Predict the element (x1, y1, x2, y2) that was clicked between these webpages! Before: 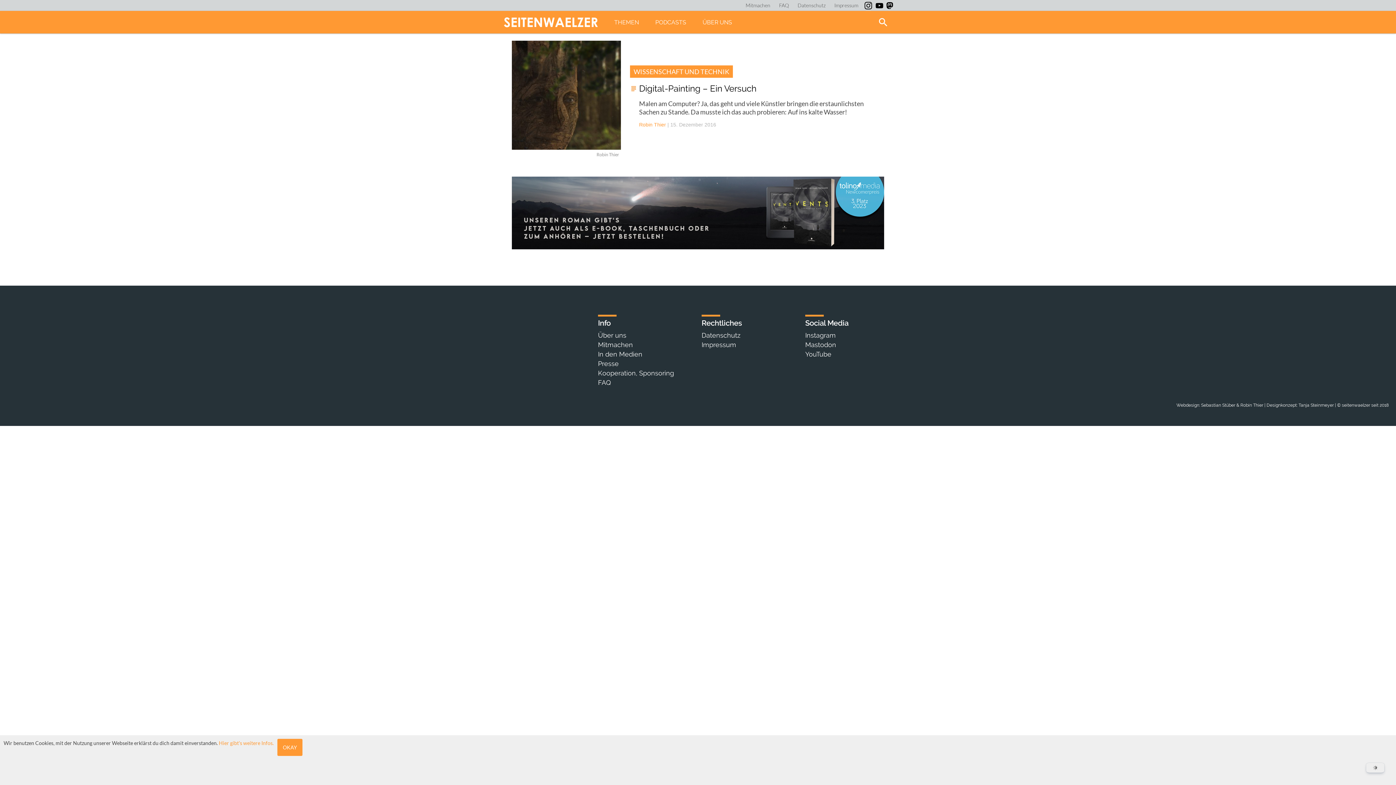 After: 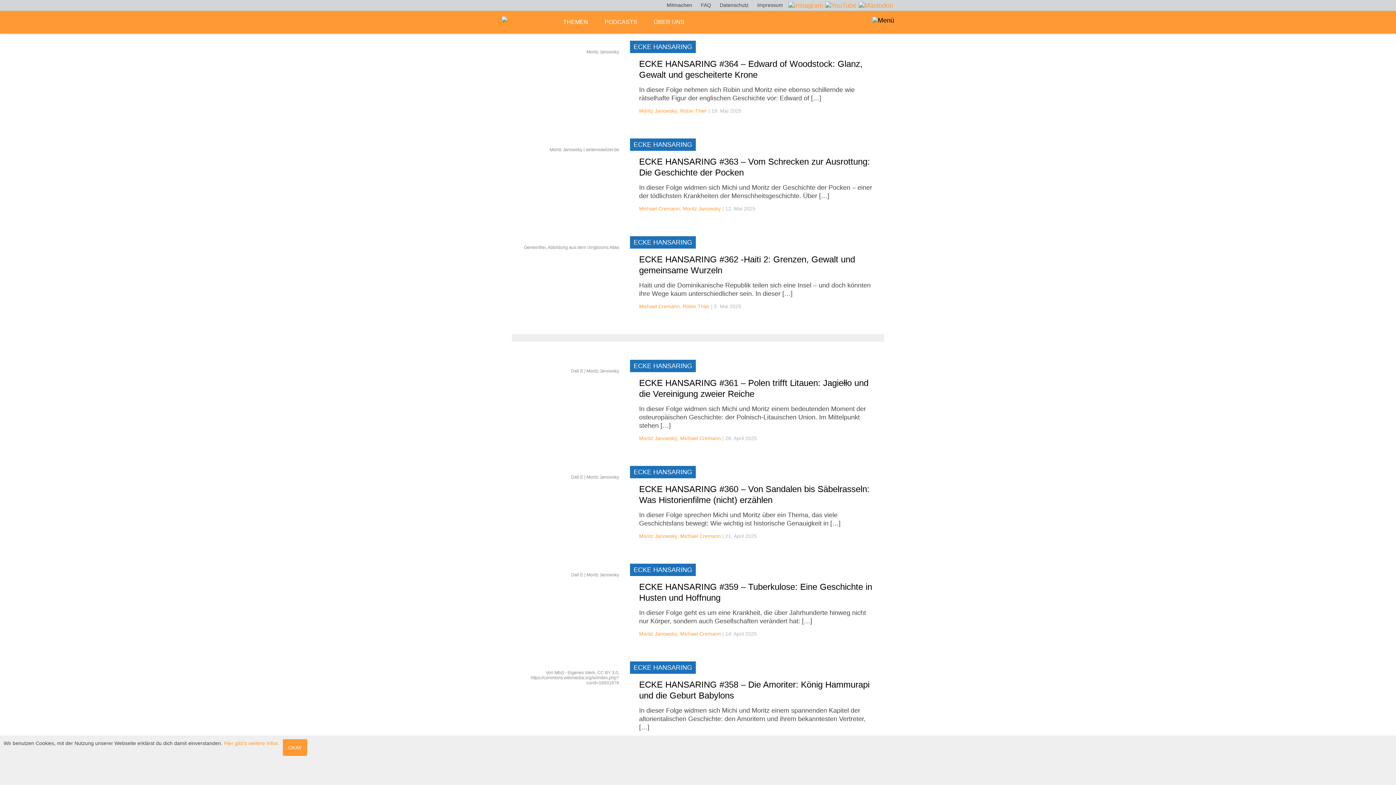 Action: bbox: (651, 12, 690, 30) label: PODCASTS